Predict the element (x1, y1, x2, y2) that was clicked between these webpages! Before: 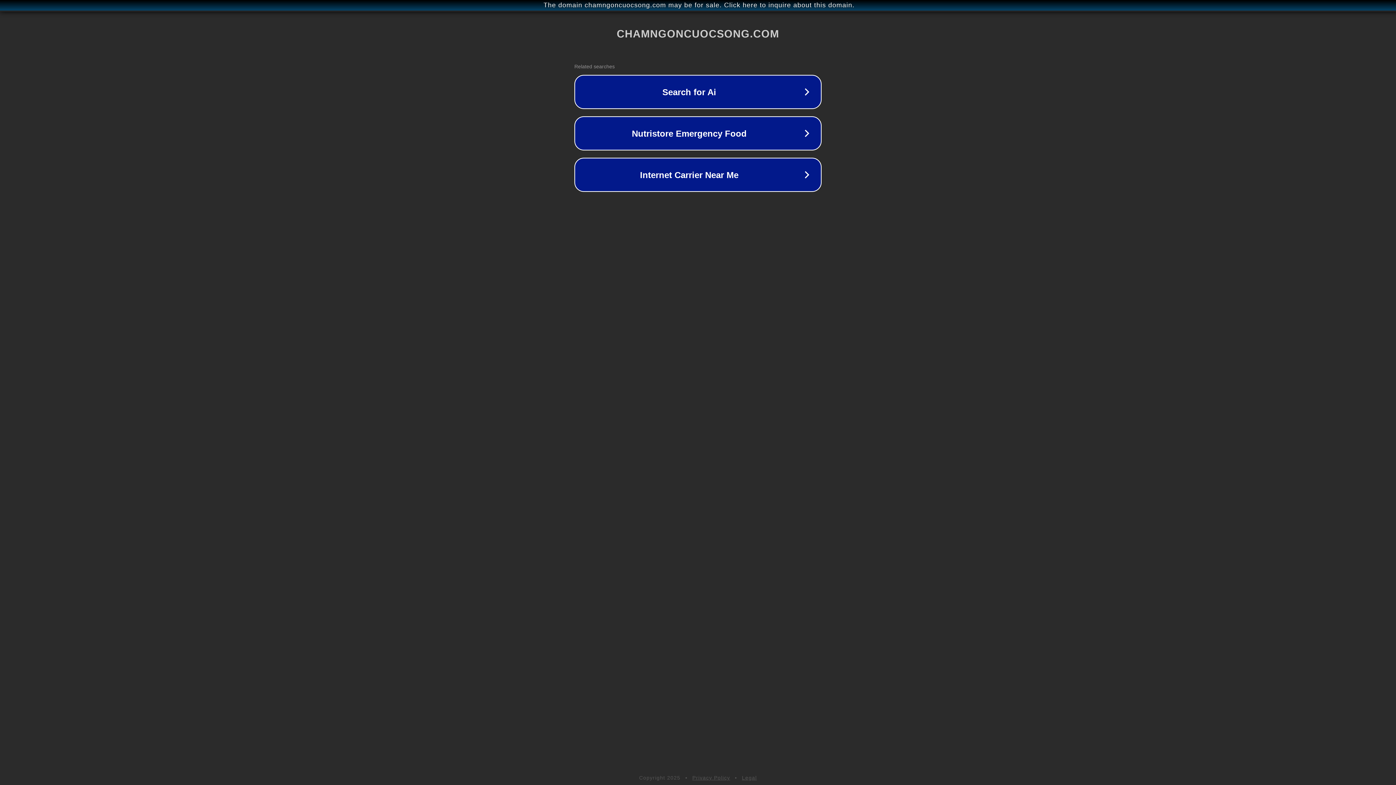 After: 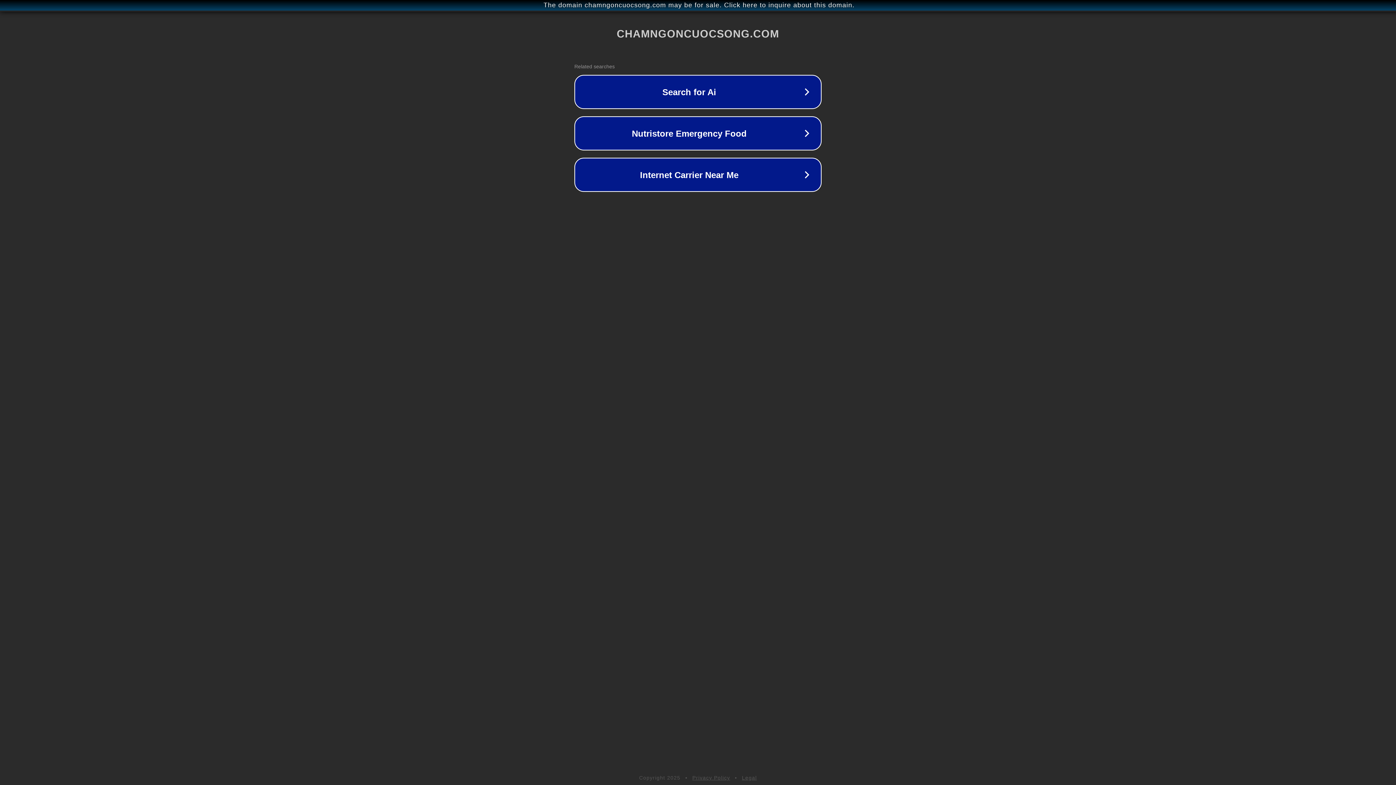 Action: label: Legal bbox: (742, 775, 757, 781)